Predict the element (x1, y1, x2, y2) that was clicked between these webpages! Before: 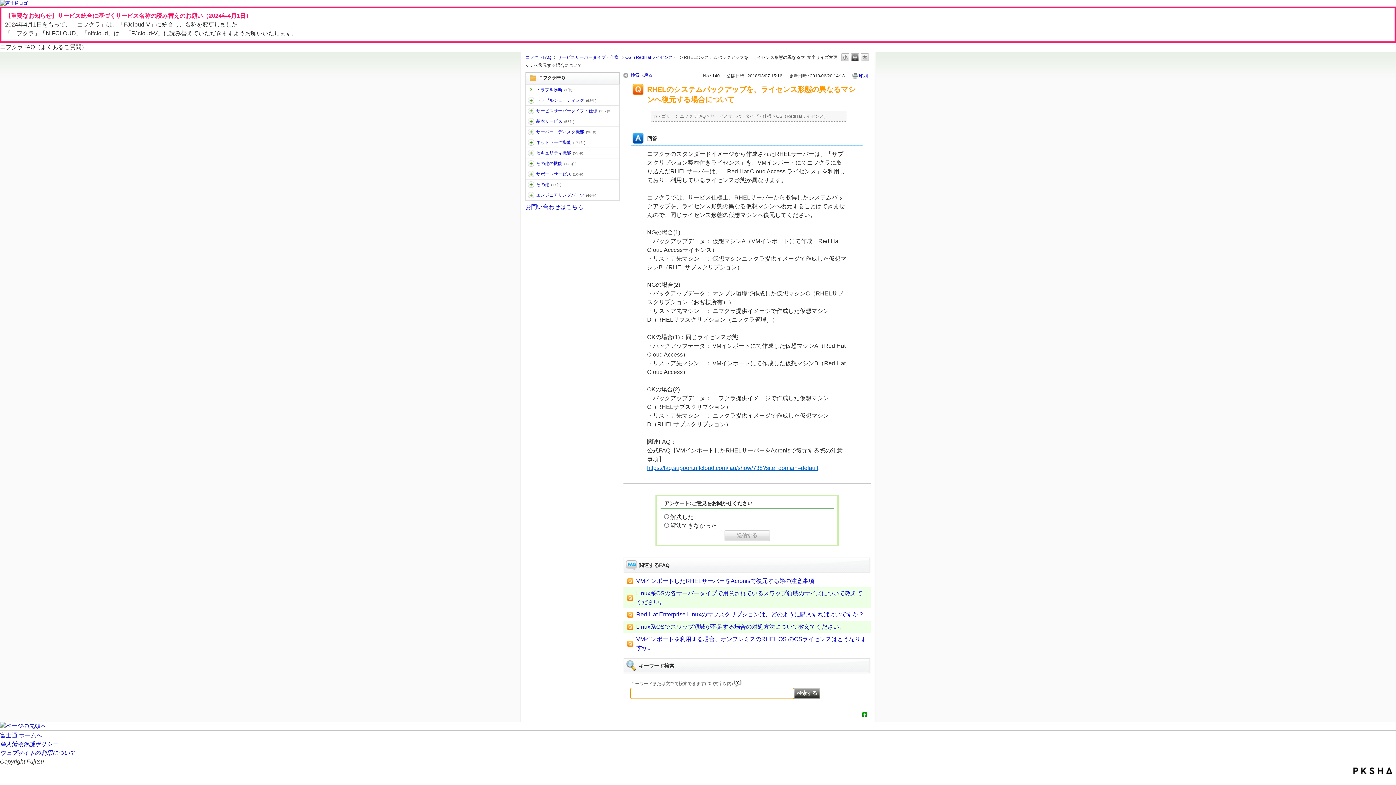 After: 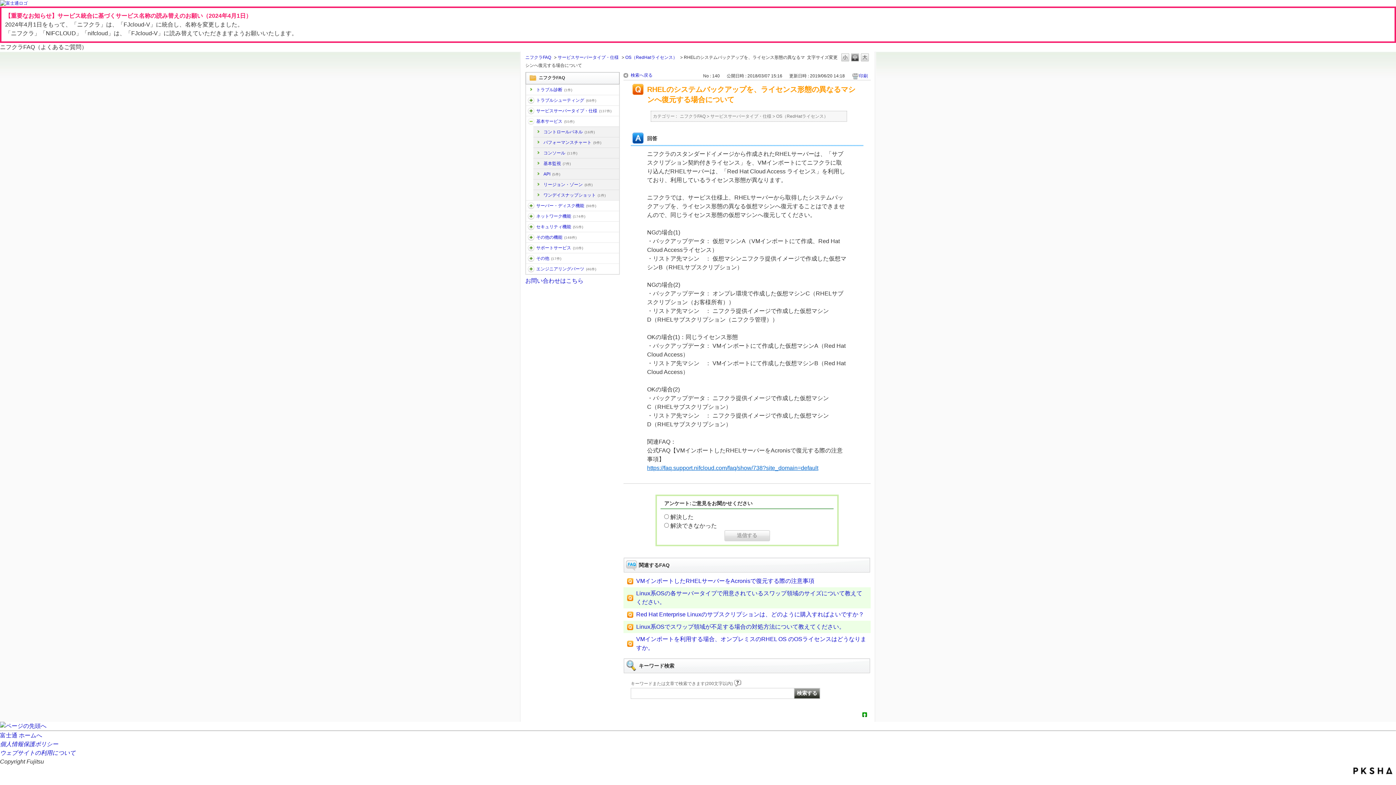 Action: bbox: (528, 118, 534, 124) label: /category/show/7?site_domain=default